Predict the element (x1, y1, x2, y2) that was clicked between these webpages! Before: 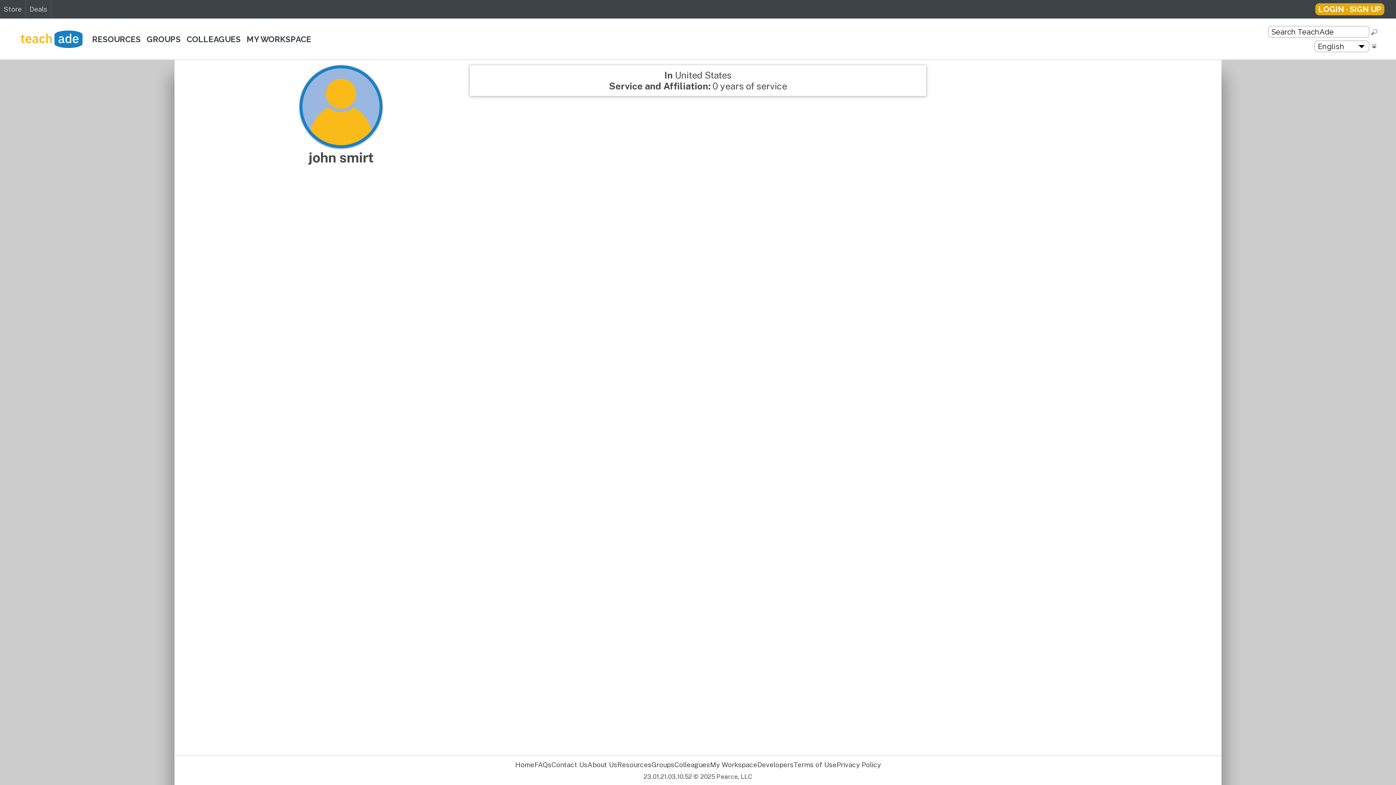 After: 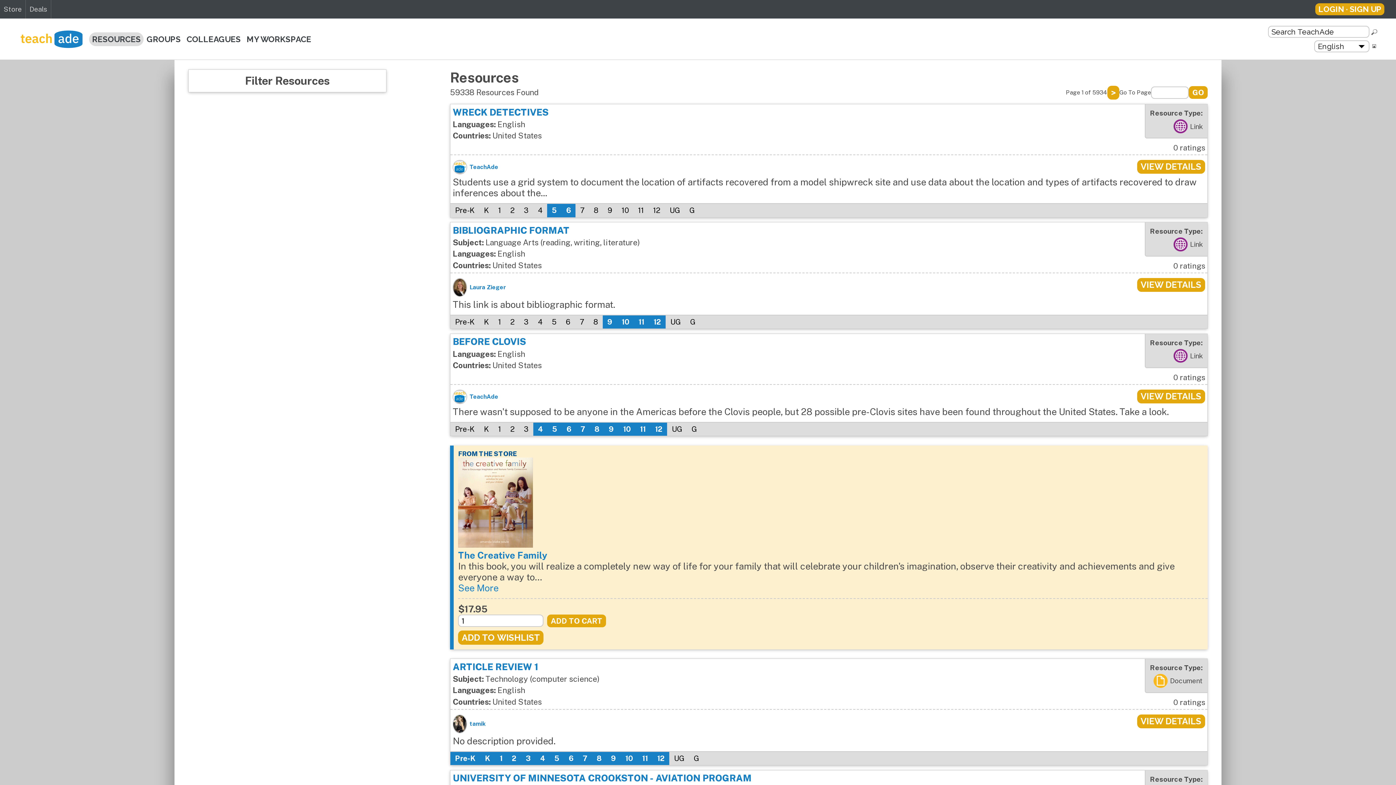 Action: bbox: (89, 32, 143, 46) label: RESOURCES